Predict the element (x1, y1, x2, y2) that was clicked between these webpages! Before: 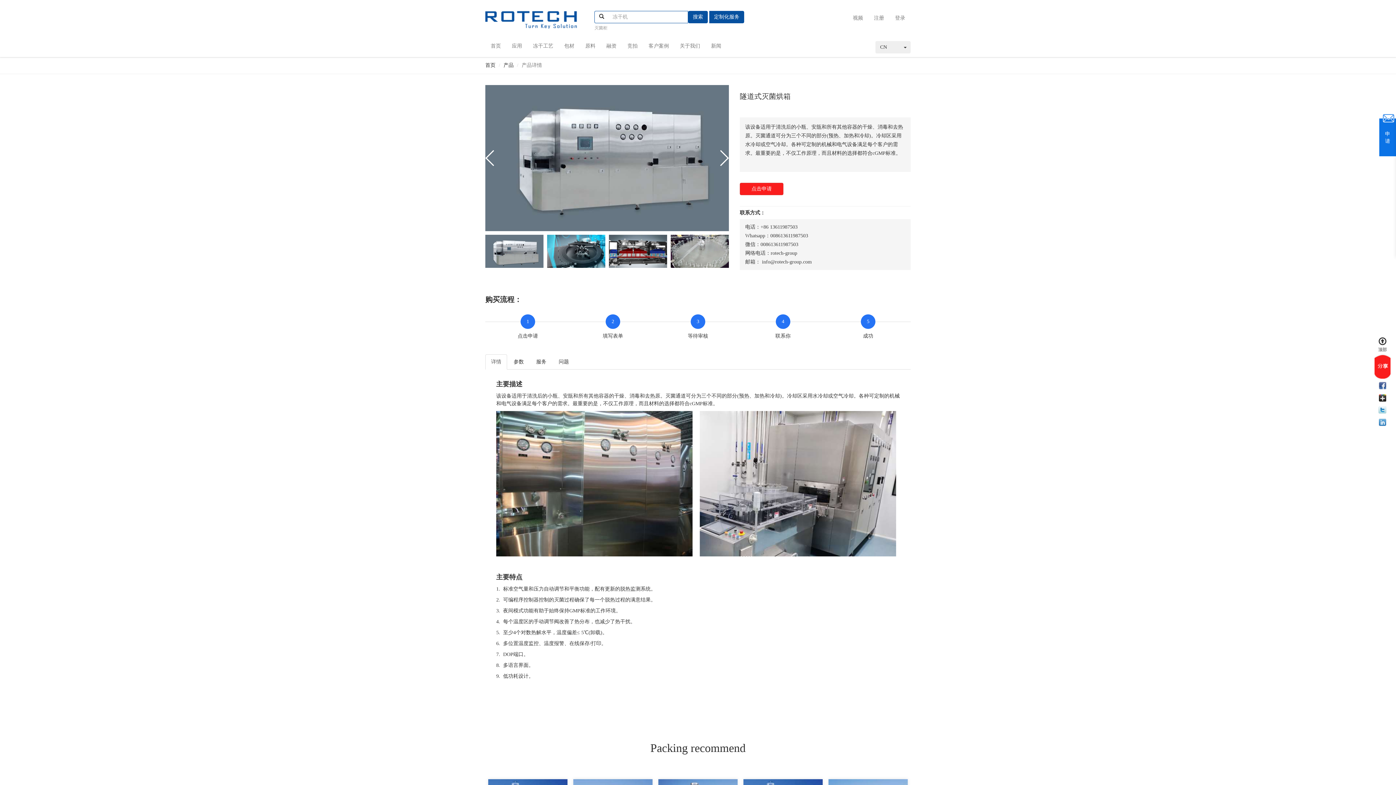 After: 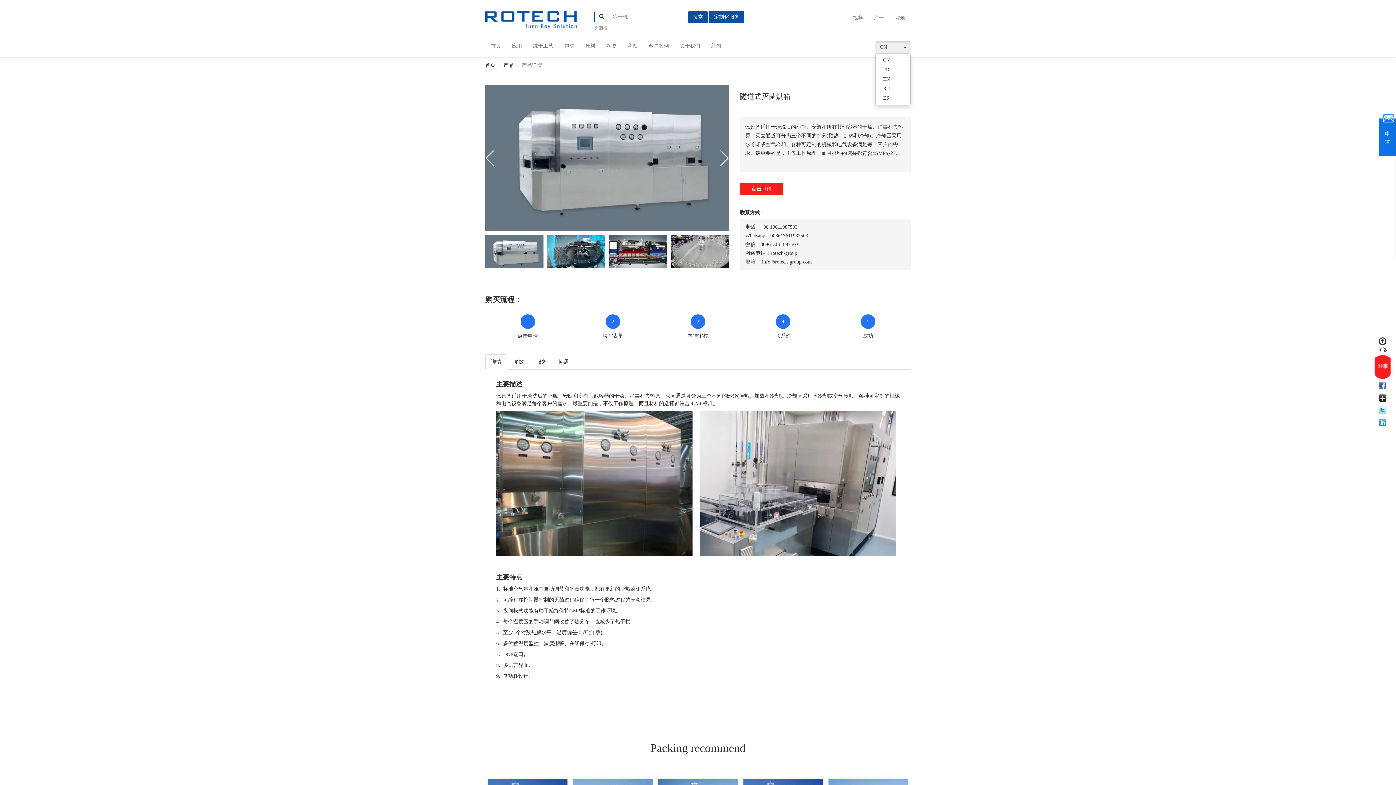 Action: bbox: (875, 41, 910, 53) label: CN